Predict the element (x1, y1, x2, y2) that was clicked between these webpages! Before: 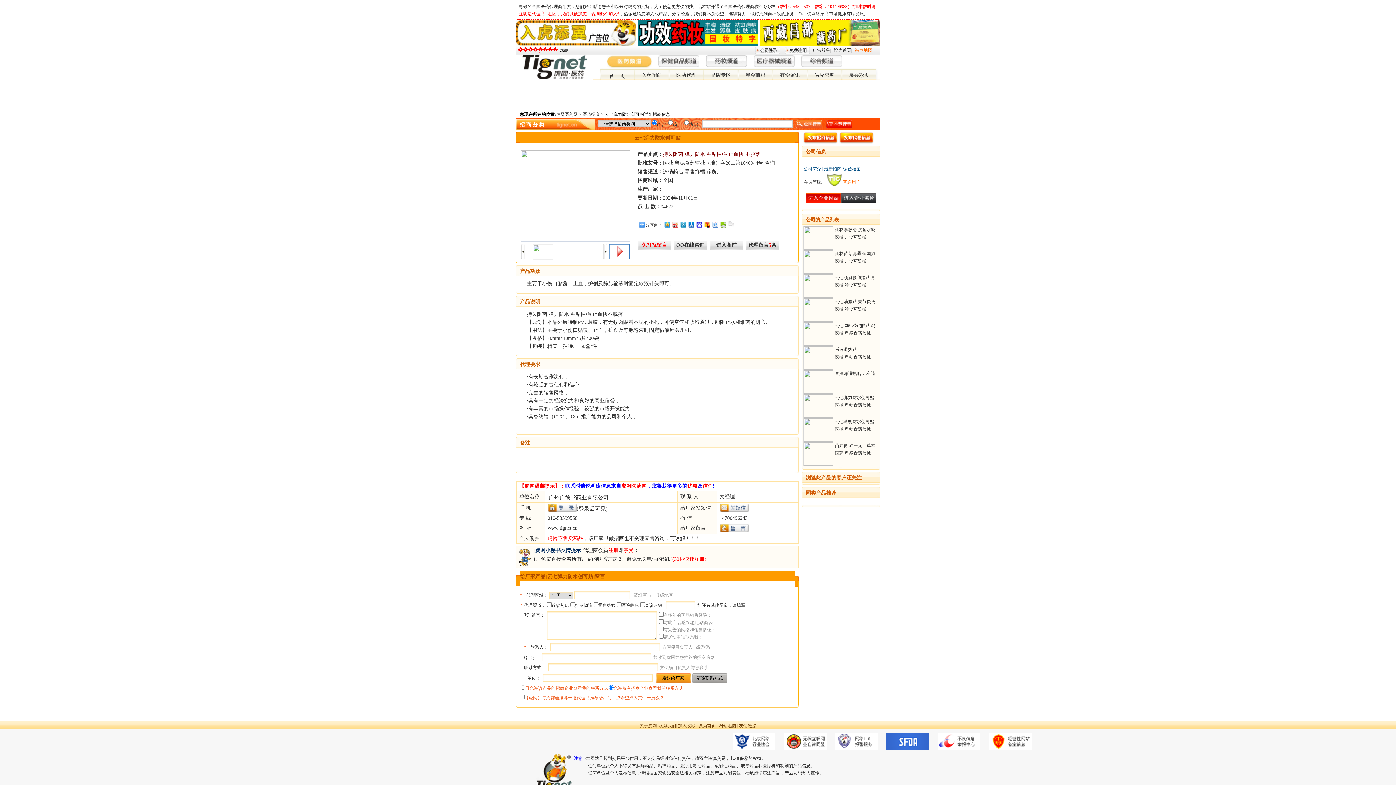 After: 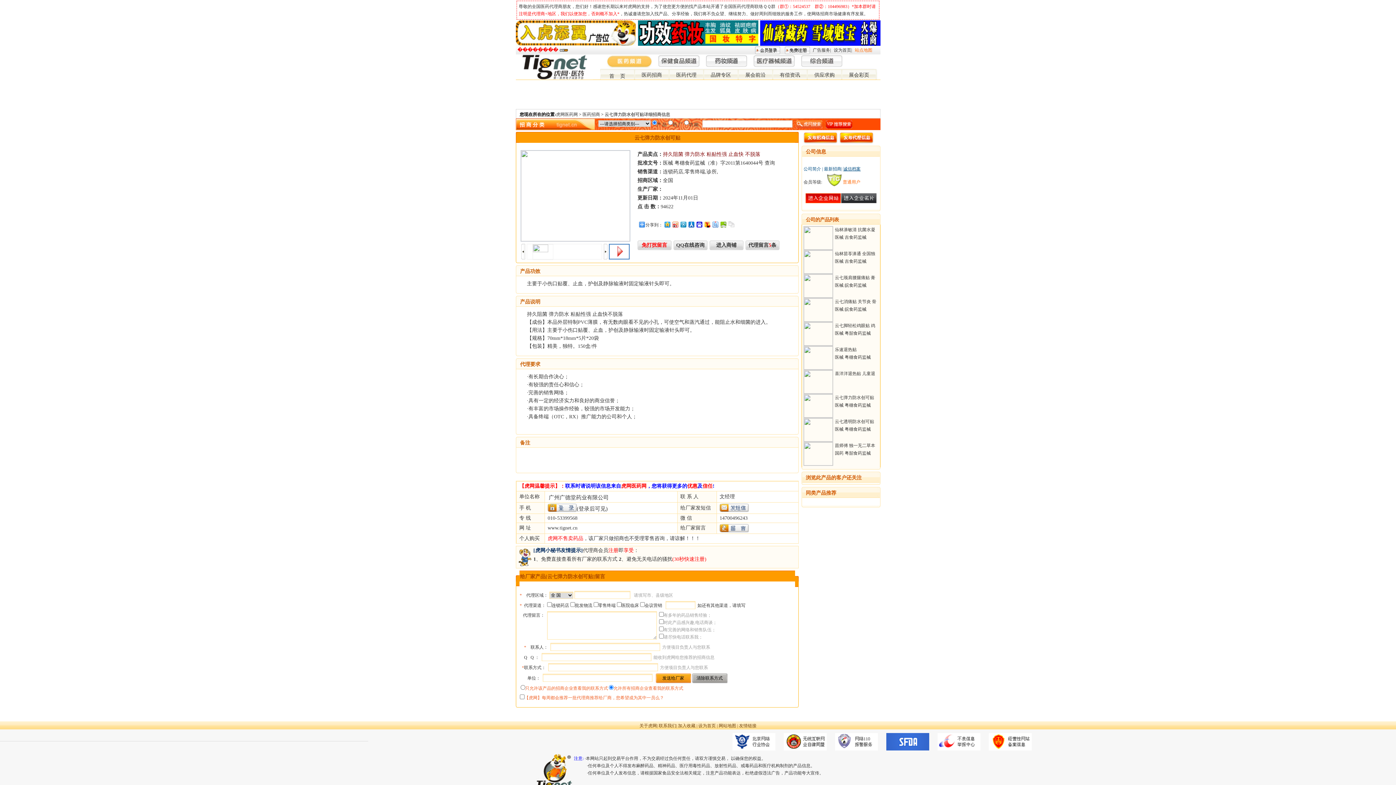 Action: label: 诚信档案 bbox: (843, 166, 860, 171)